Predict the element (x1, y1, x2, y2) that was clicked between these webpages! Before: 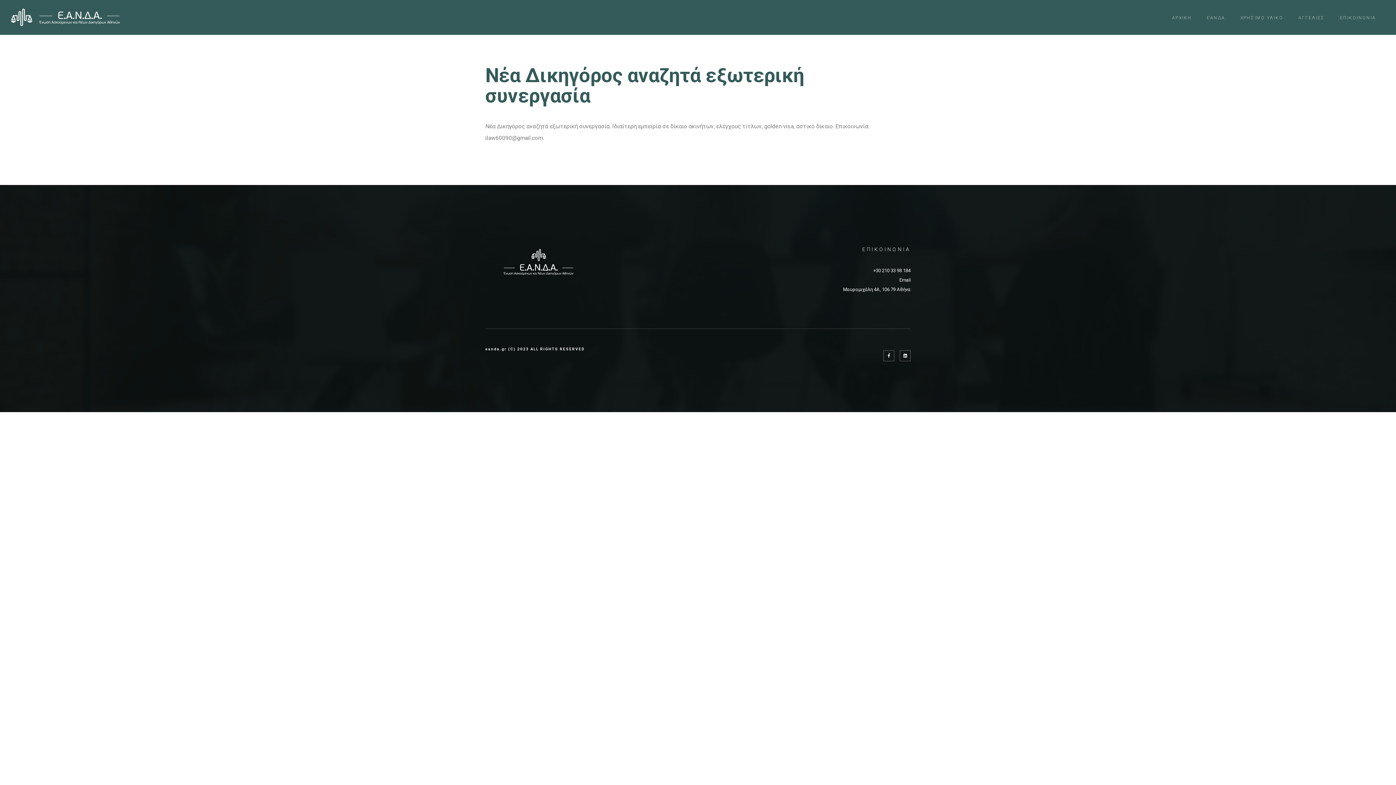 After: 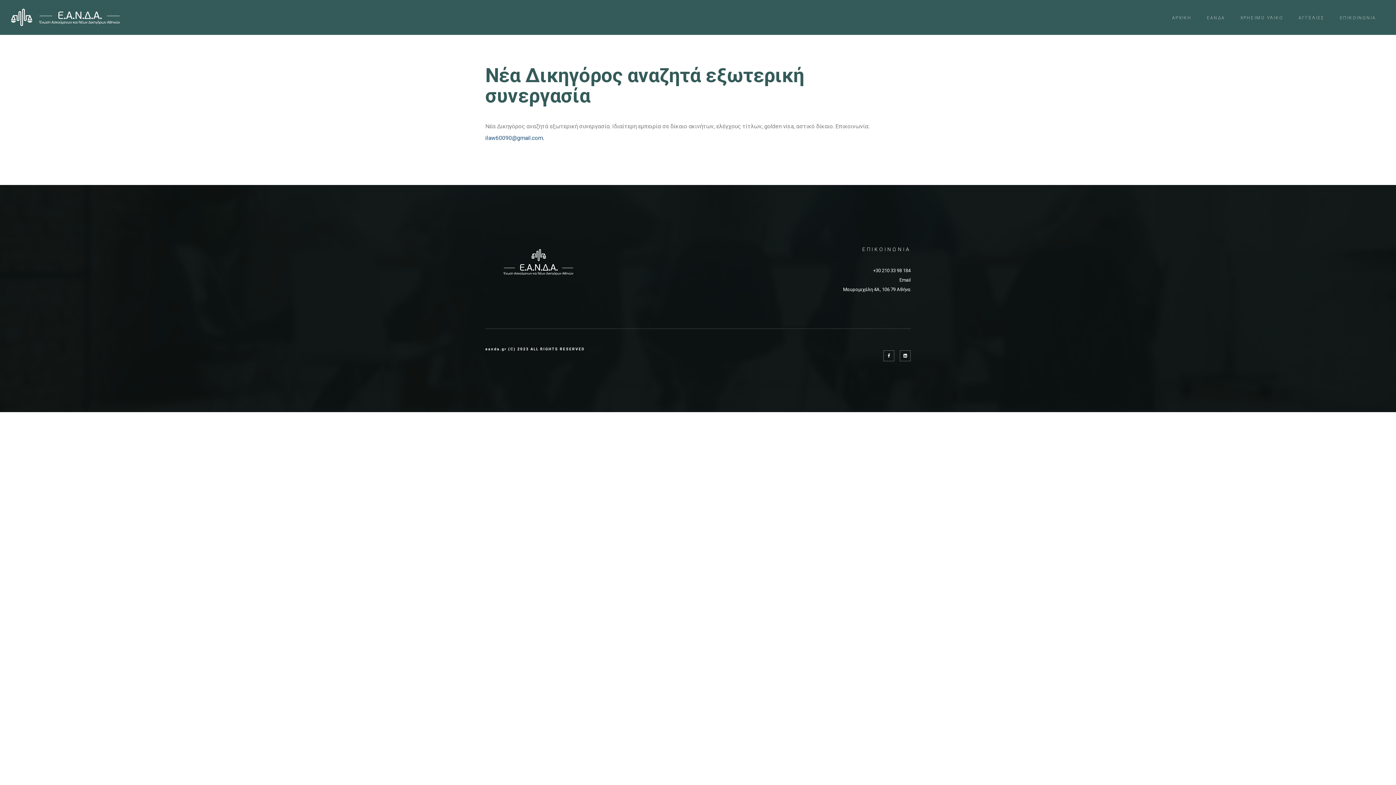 Action: label: ilaw60090@gmail.com. bbox: (485, 134, 544, 141)